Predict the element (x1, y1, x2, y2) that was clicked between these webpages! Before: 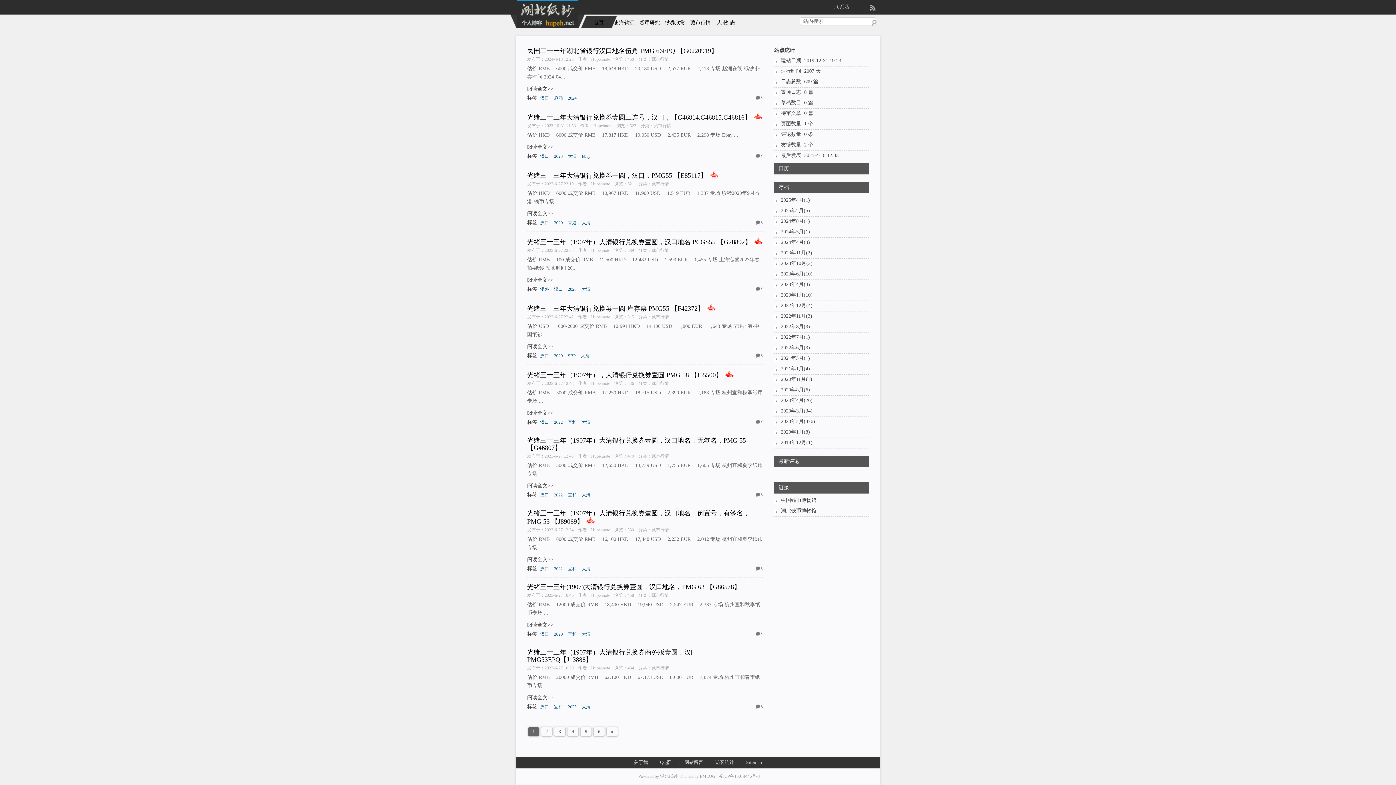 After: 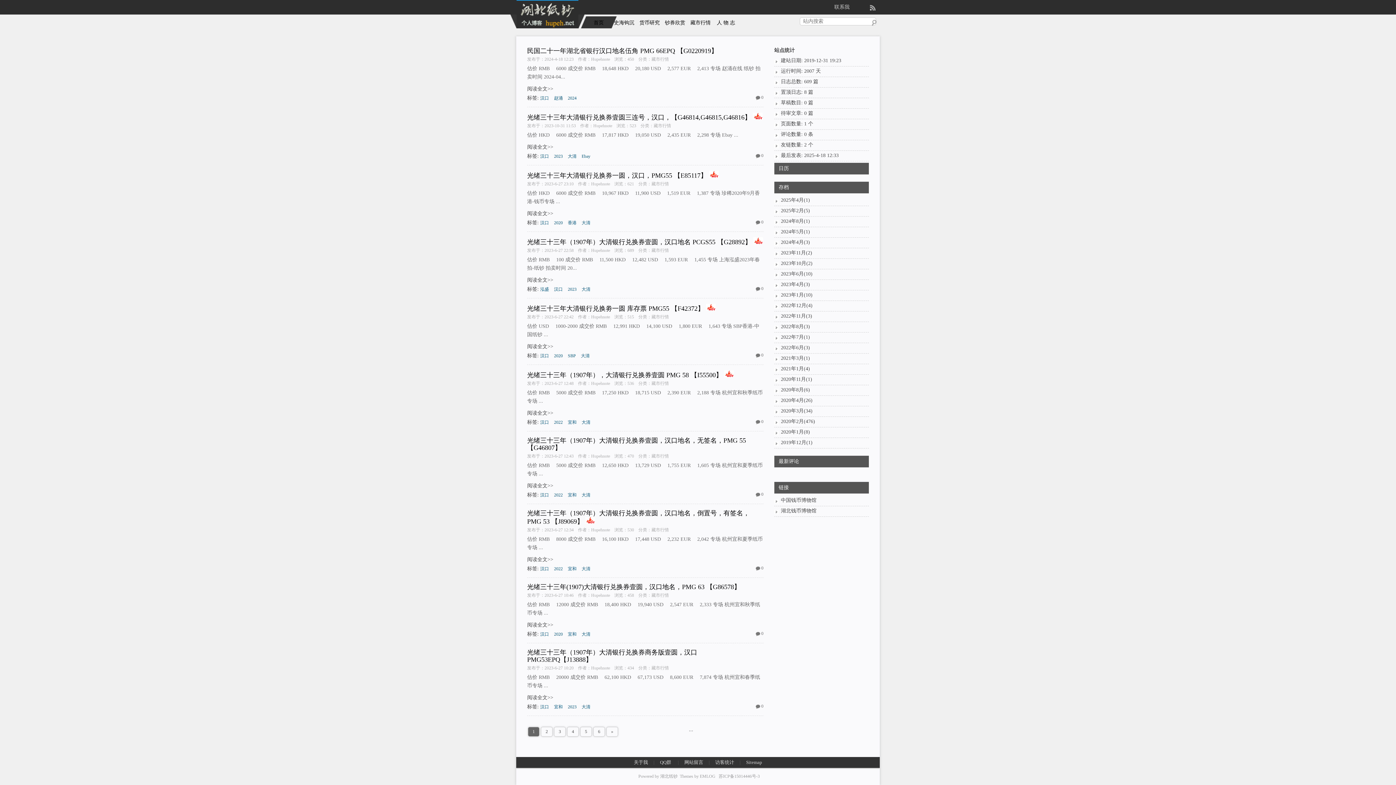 Action: label: 汉口 bbox: (540, 632, 549, 637)